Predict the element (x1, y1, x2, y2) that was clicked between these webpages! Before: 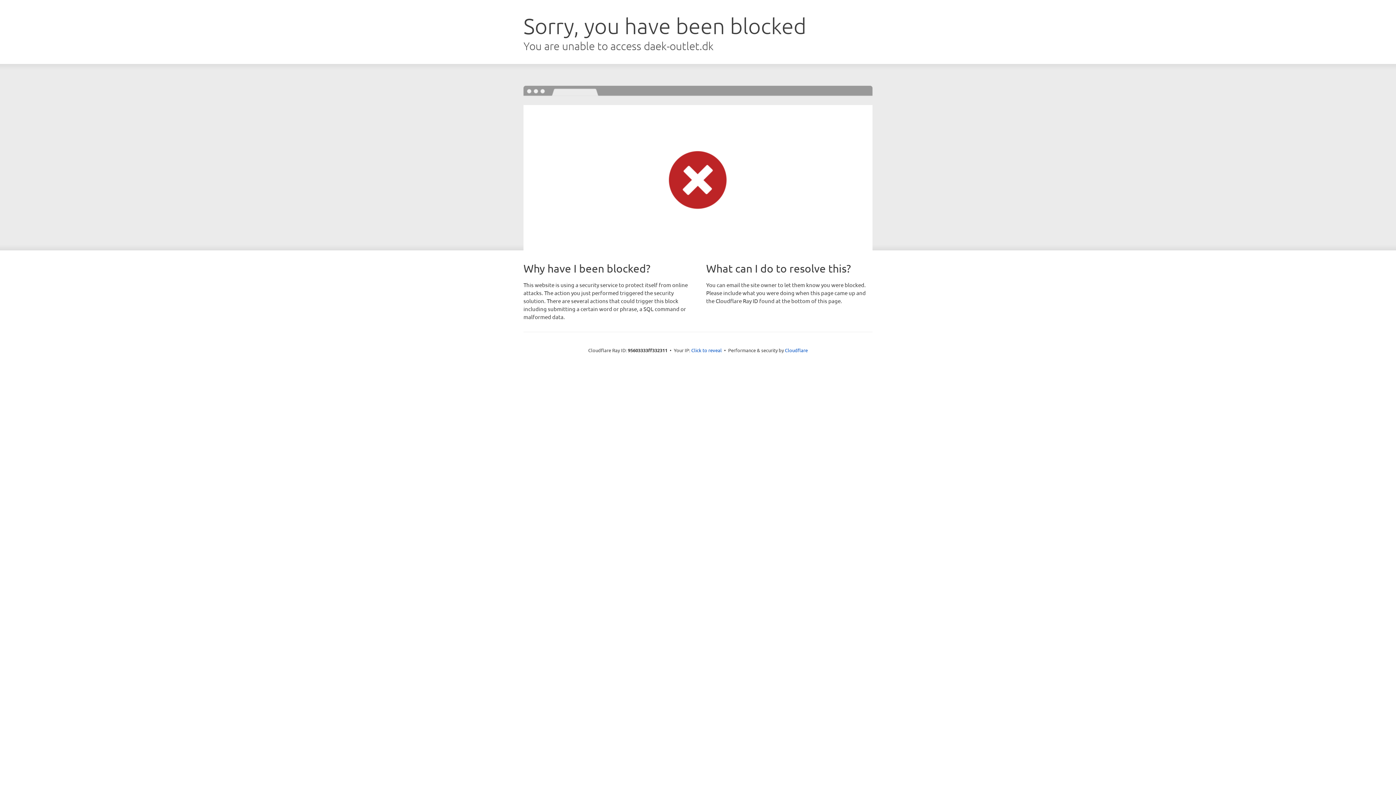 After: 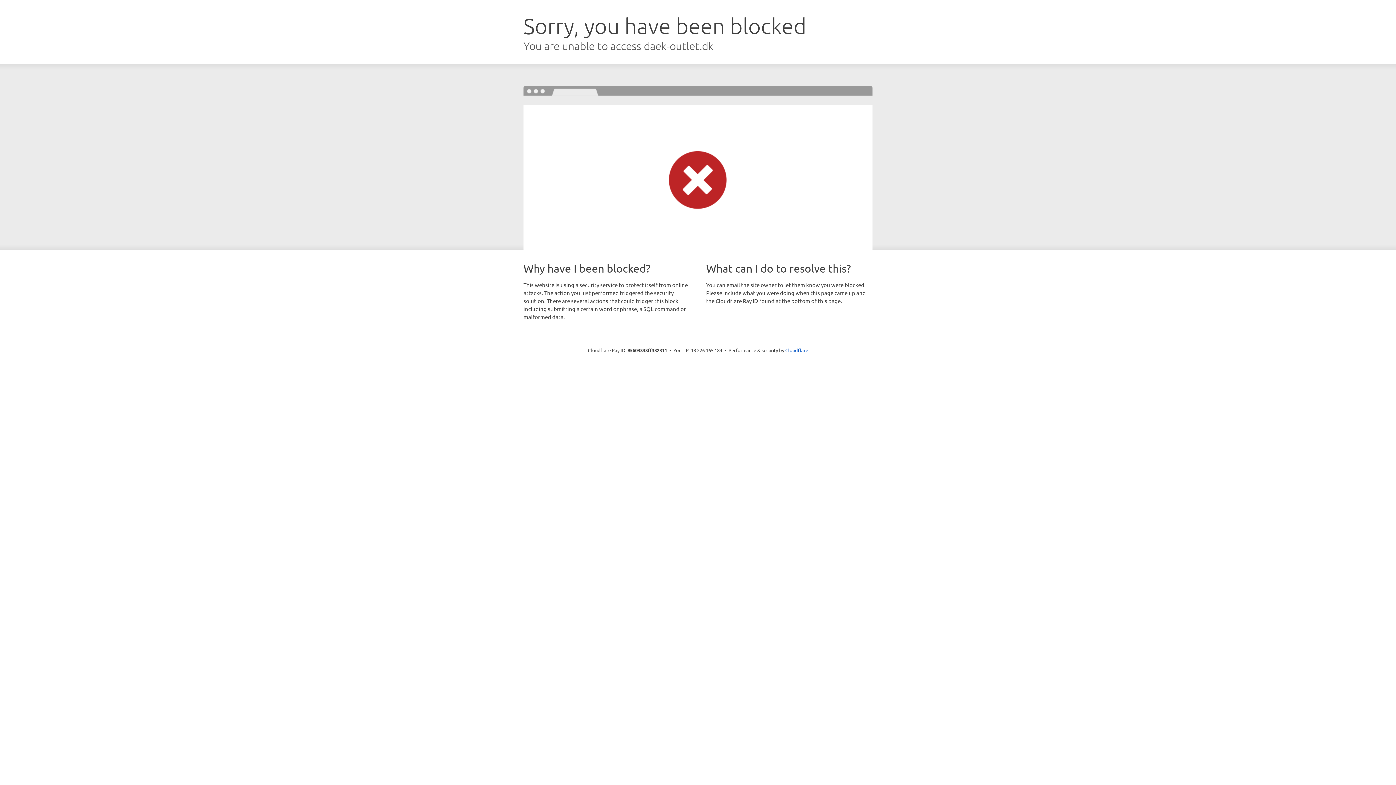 Action: bbox: (691, 346, 722, 353) label: Click to reveal